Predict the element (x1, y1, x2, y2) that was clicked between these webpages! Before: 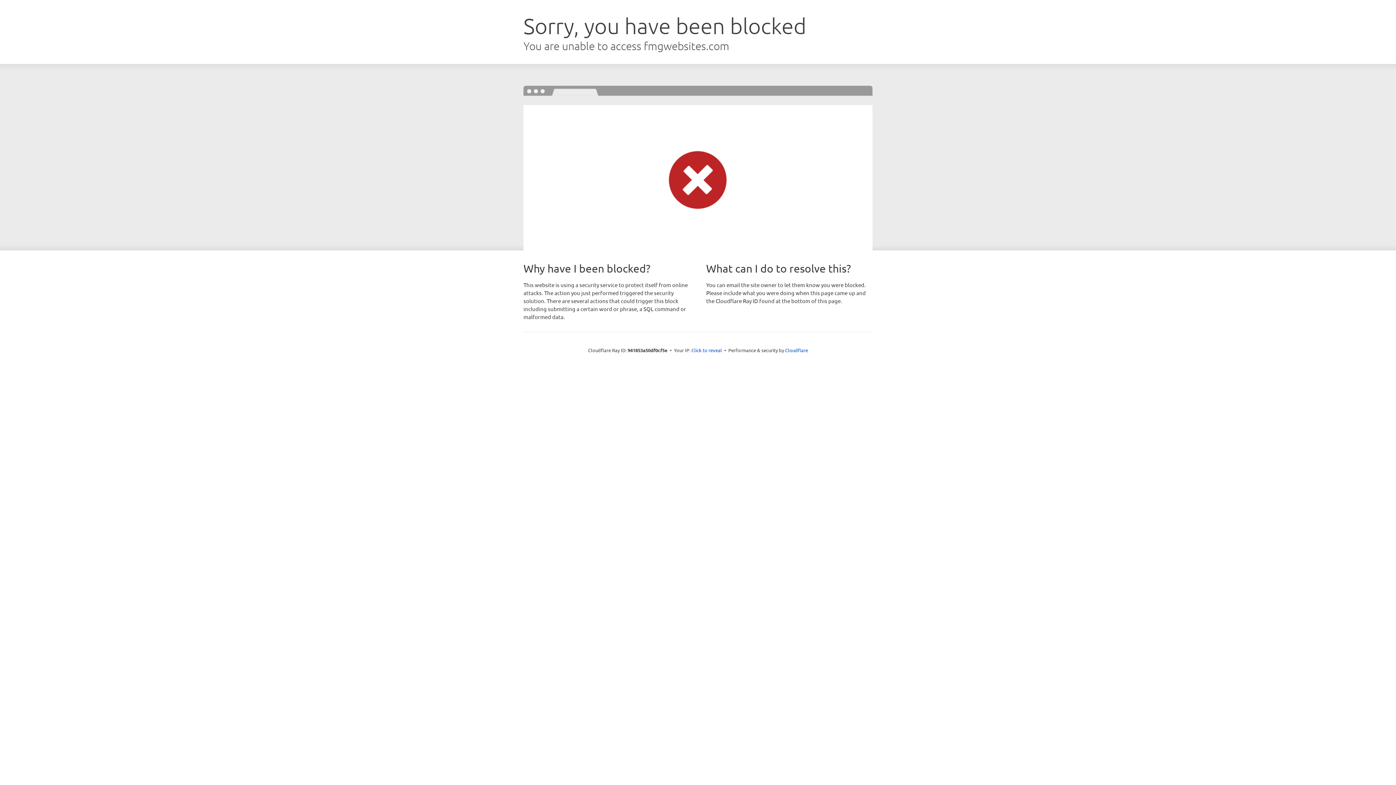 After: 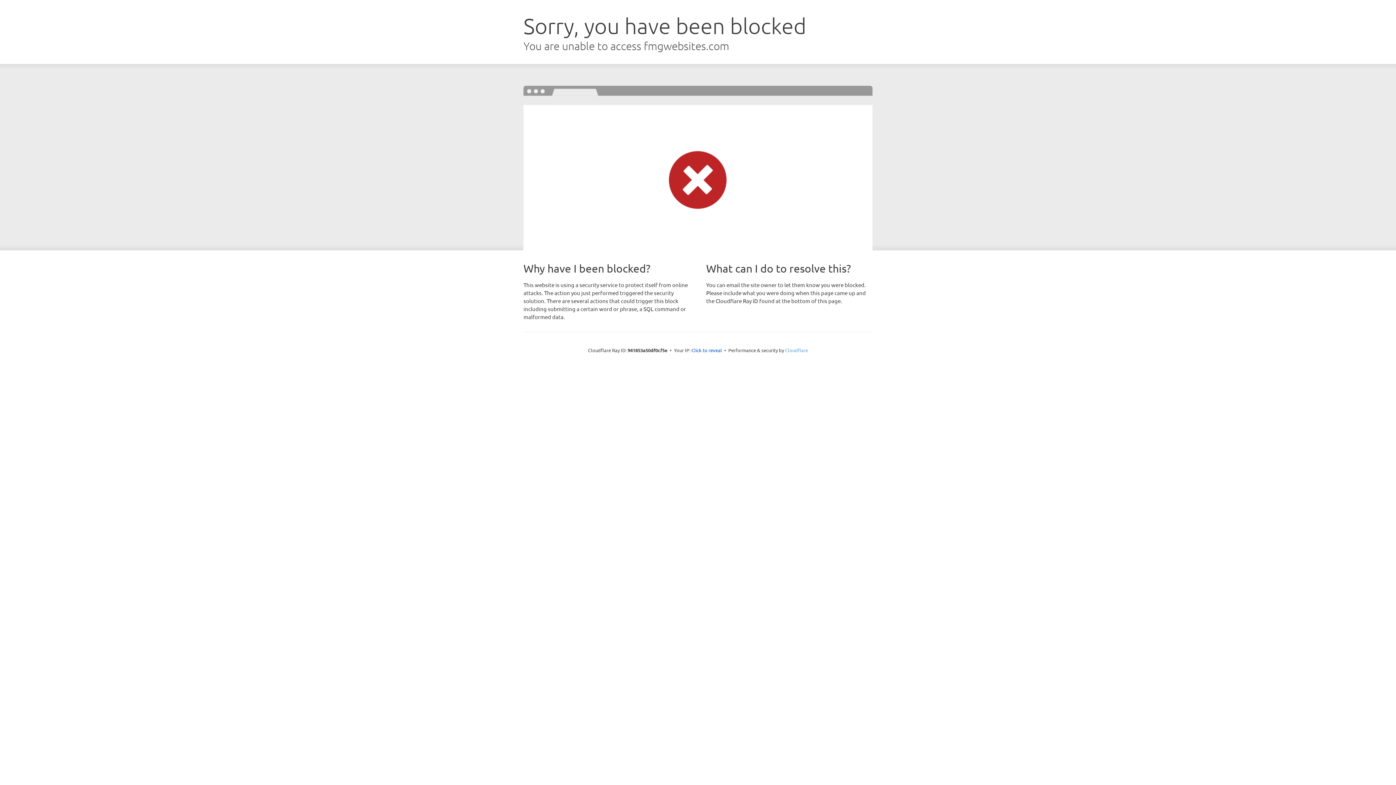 Action: bbox: (785, 347, 808, 353) label: Cloudflare